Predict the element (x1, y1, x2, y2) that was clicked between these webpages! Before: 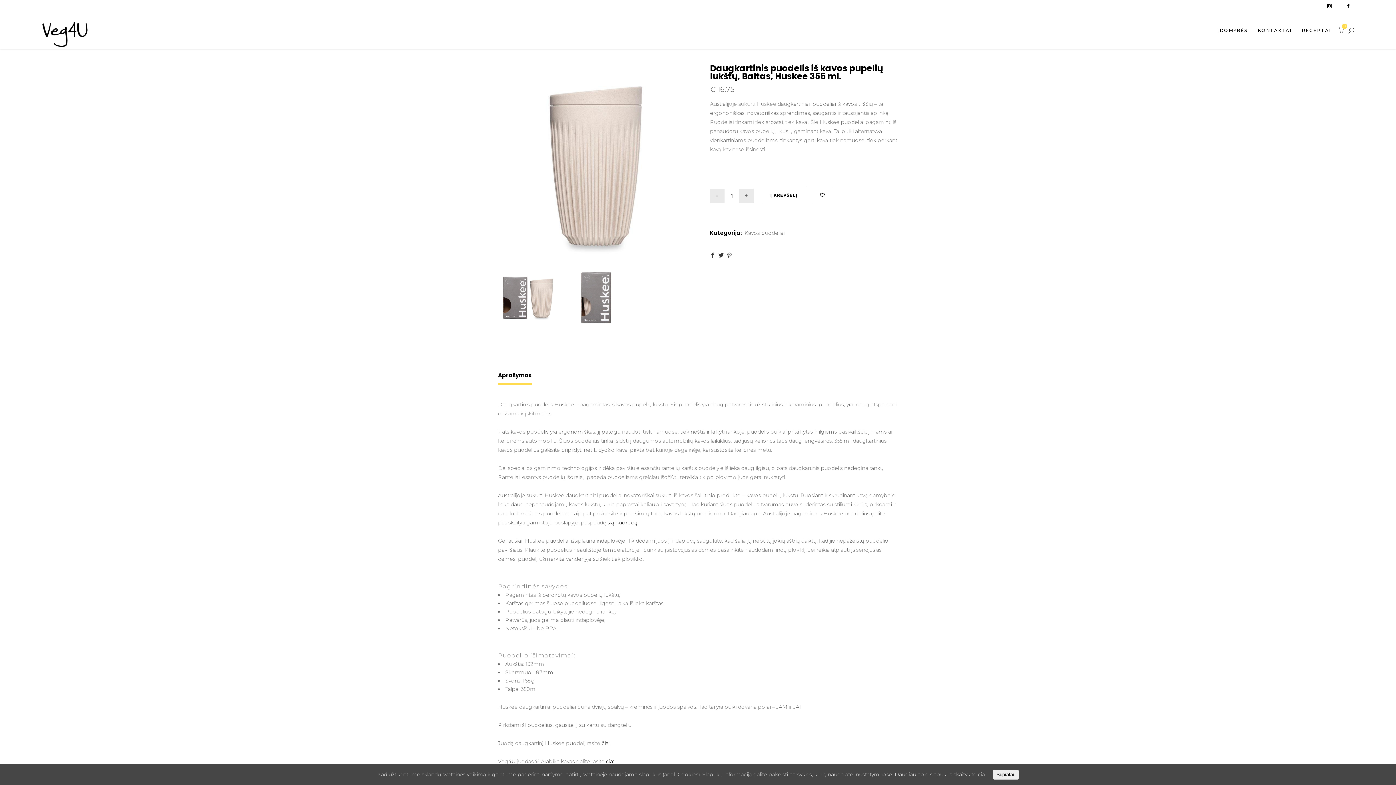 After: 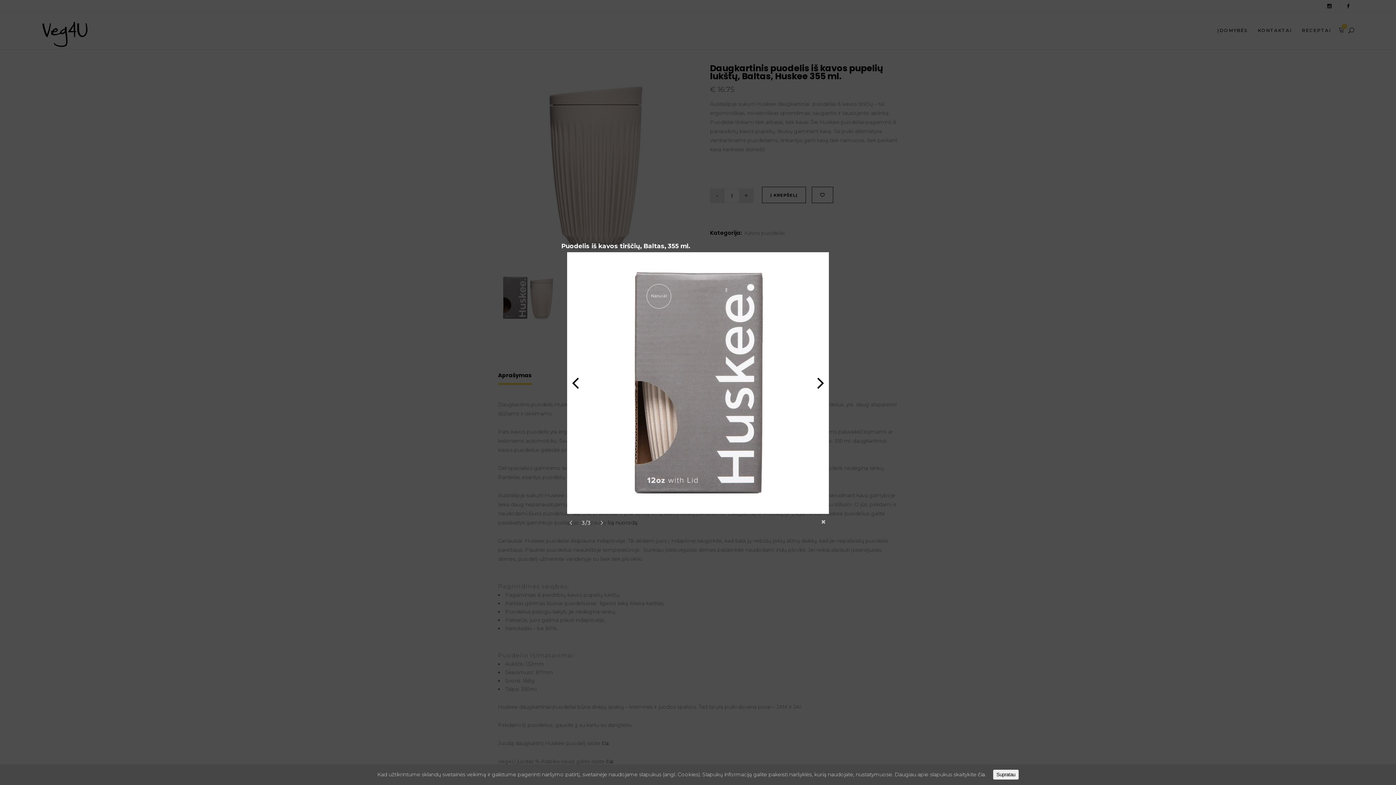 Action: bbox: (565, 267, 626, 328)